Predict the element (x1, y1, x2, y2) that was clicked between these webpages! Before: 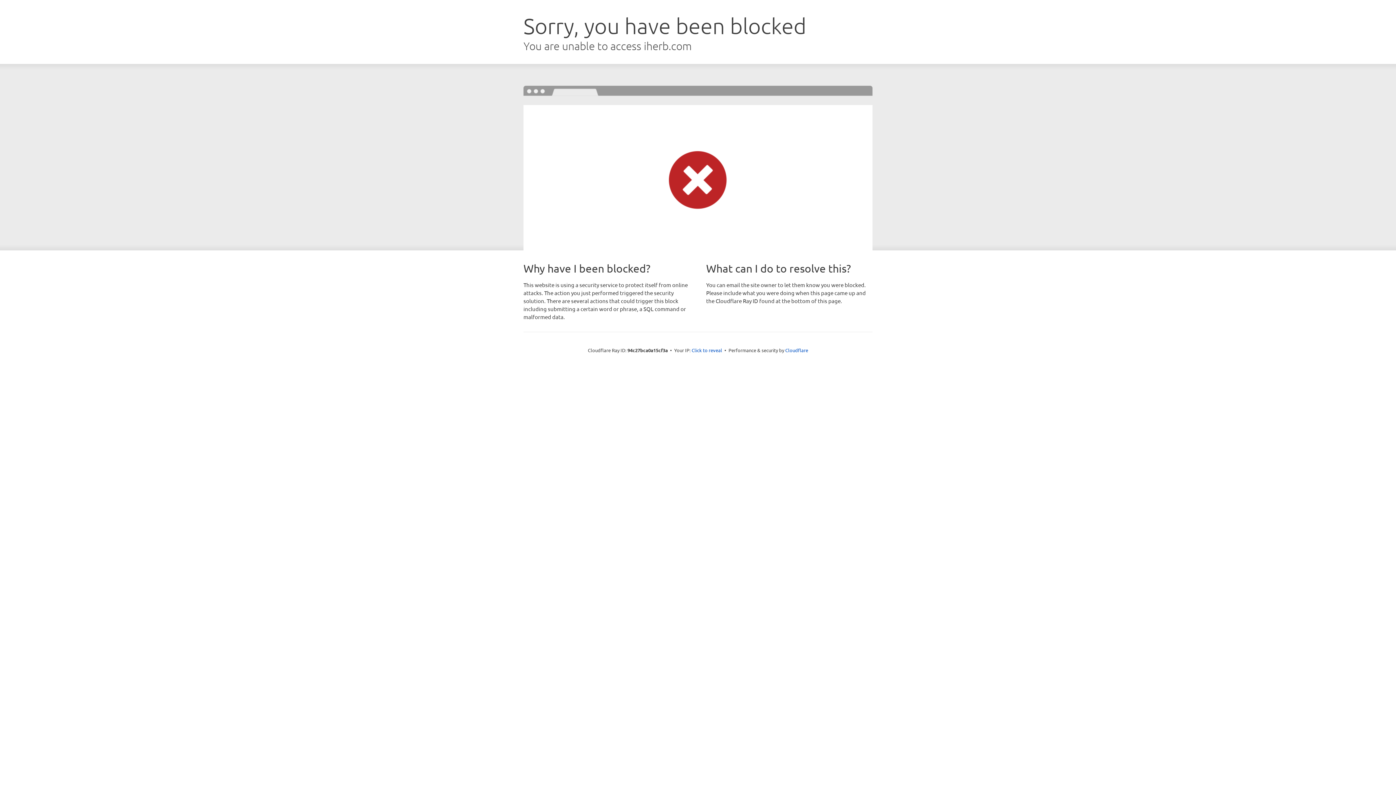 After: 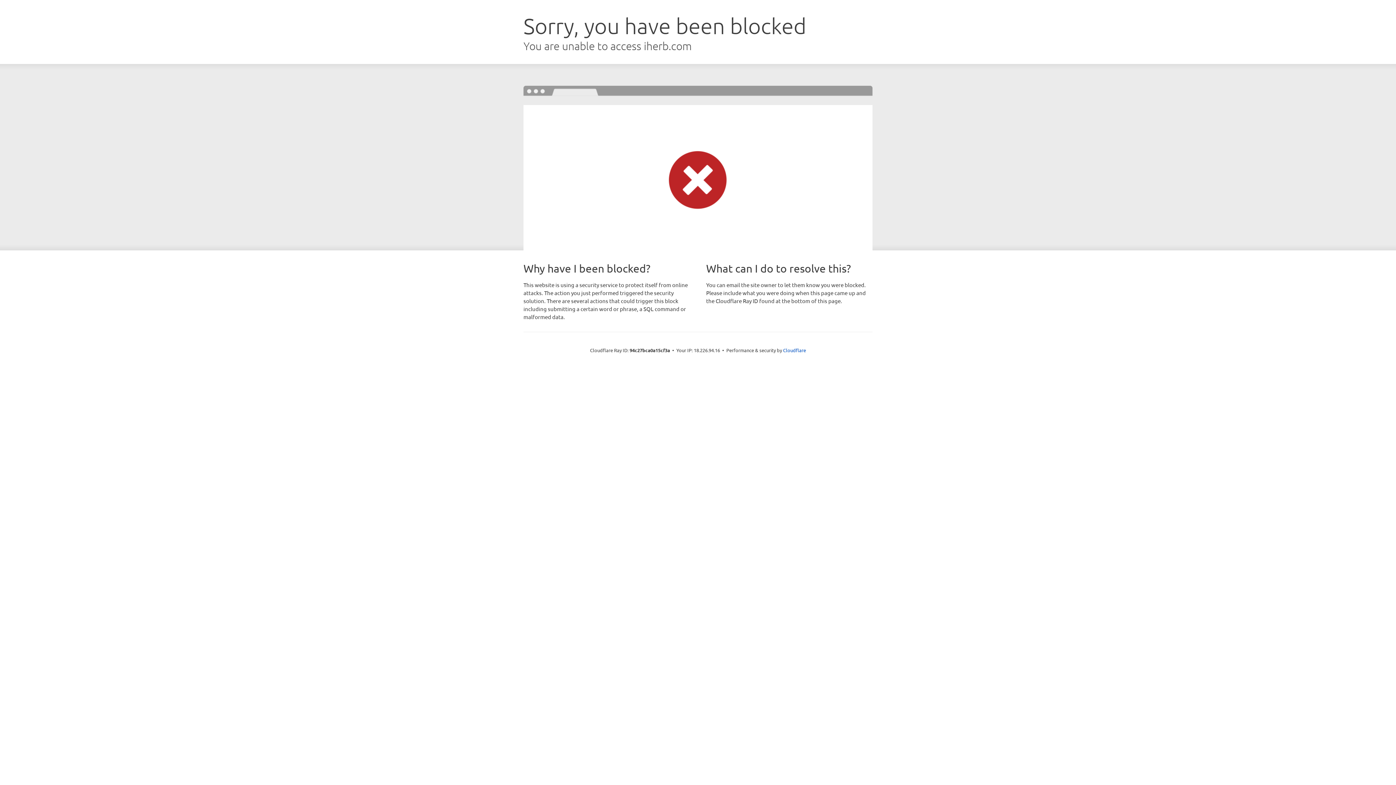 Action: label: Click to reveal bbox: (691, 346, 722, 353)